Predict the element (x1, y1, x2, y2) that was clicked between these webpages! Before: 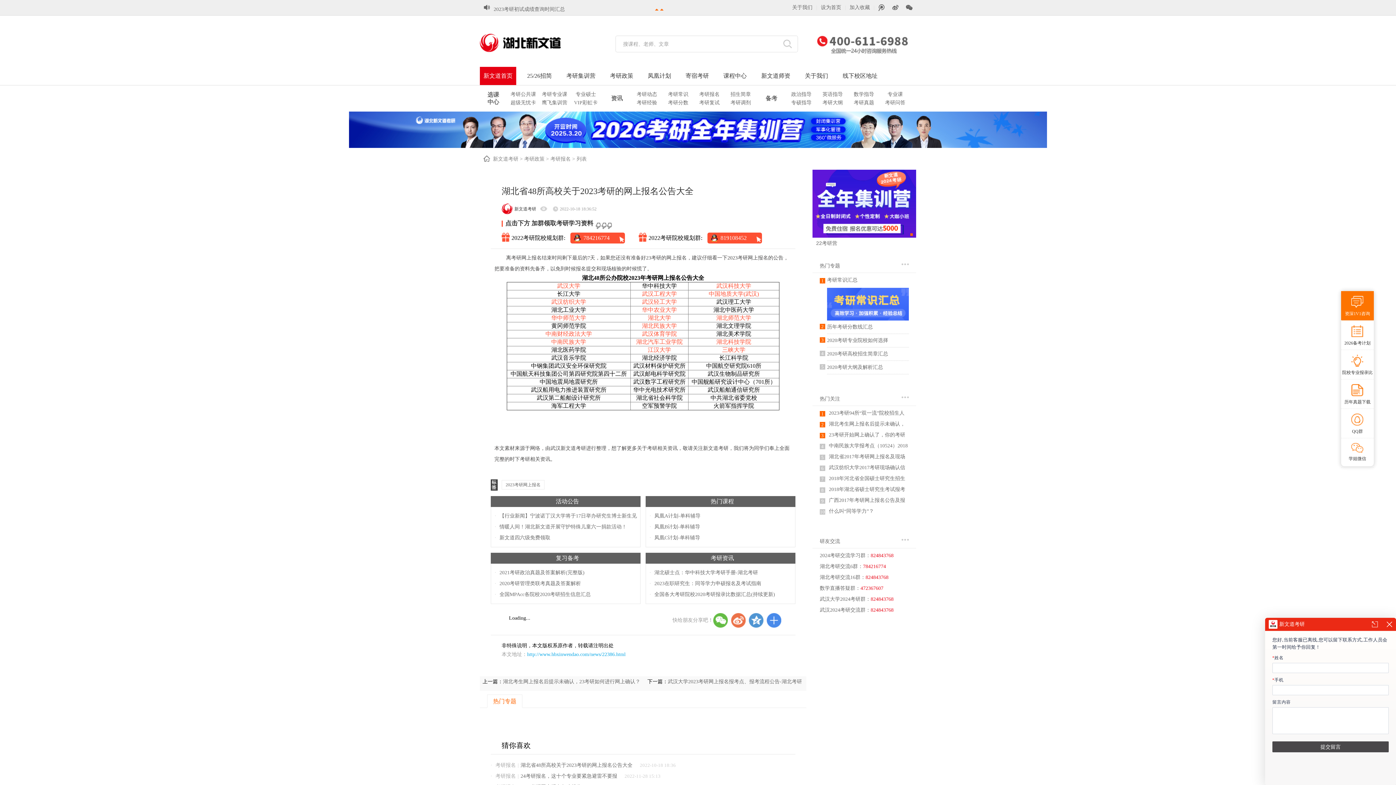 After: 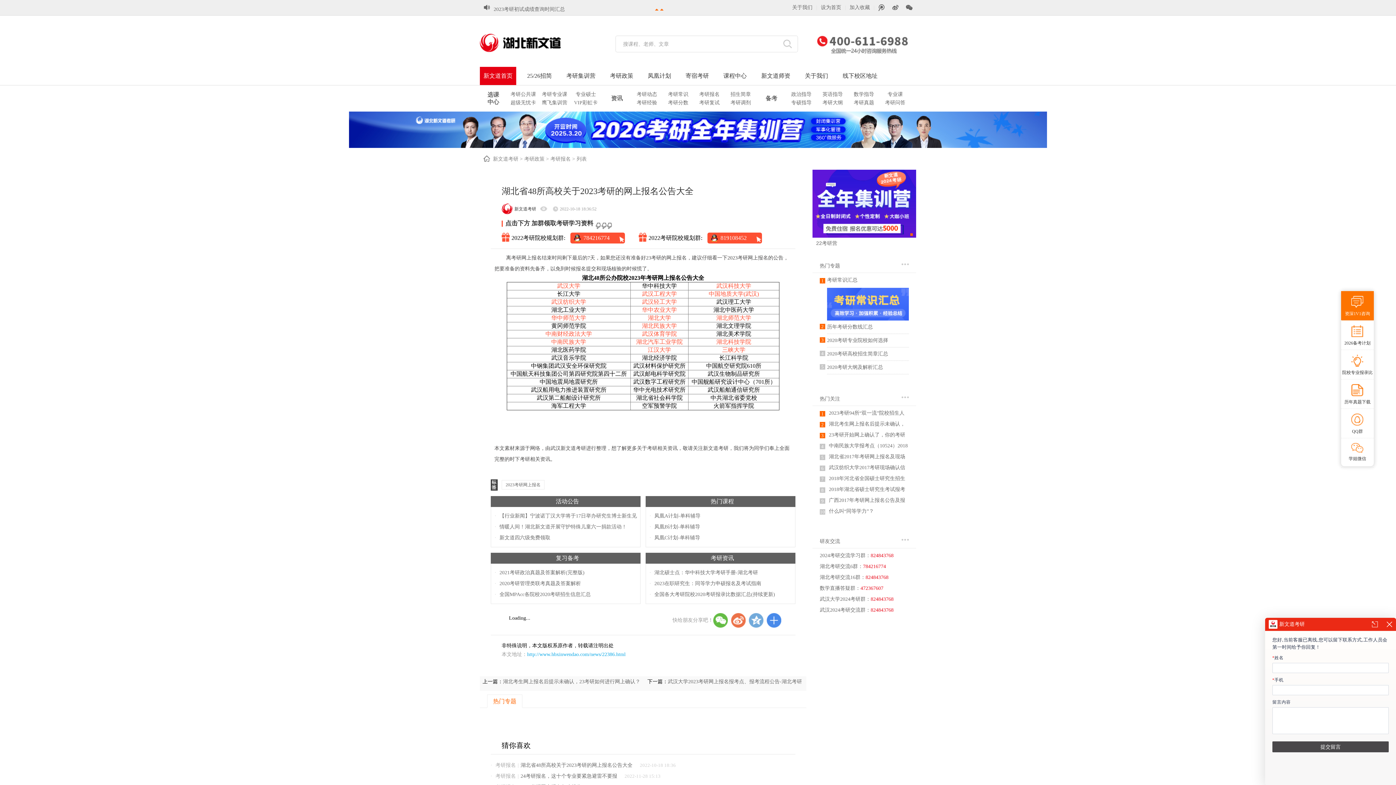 Action: bbox: (749, 613, 763, 628)